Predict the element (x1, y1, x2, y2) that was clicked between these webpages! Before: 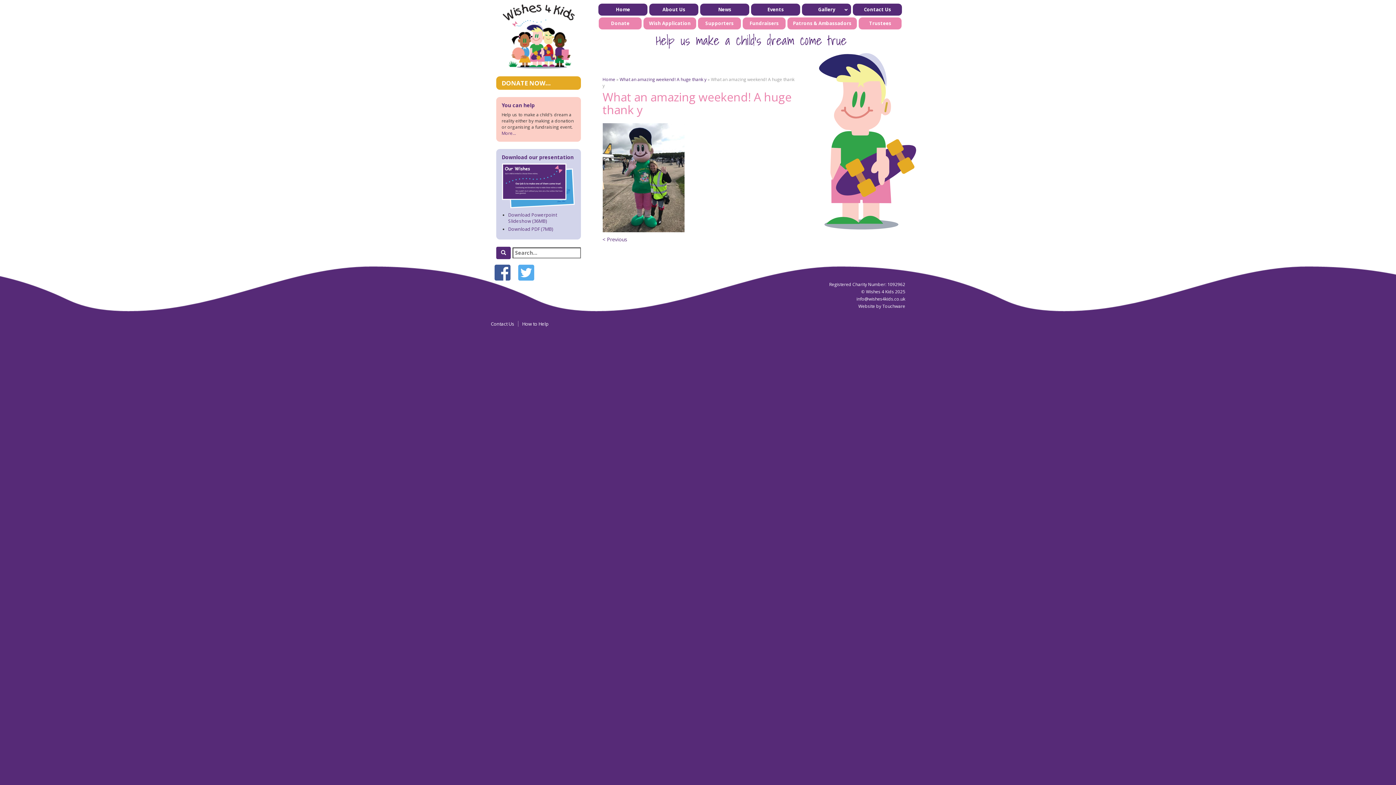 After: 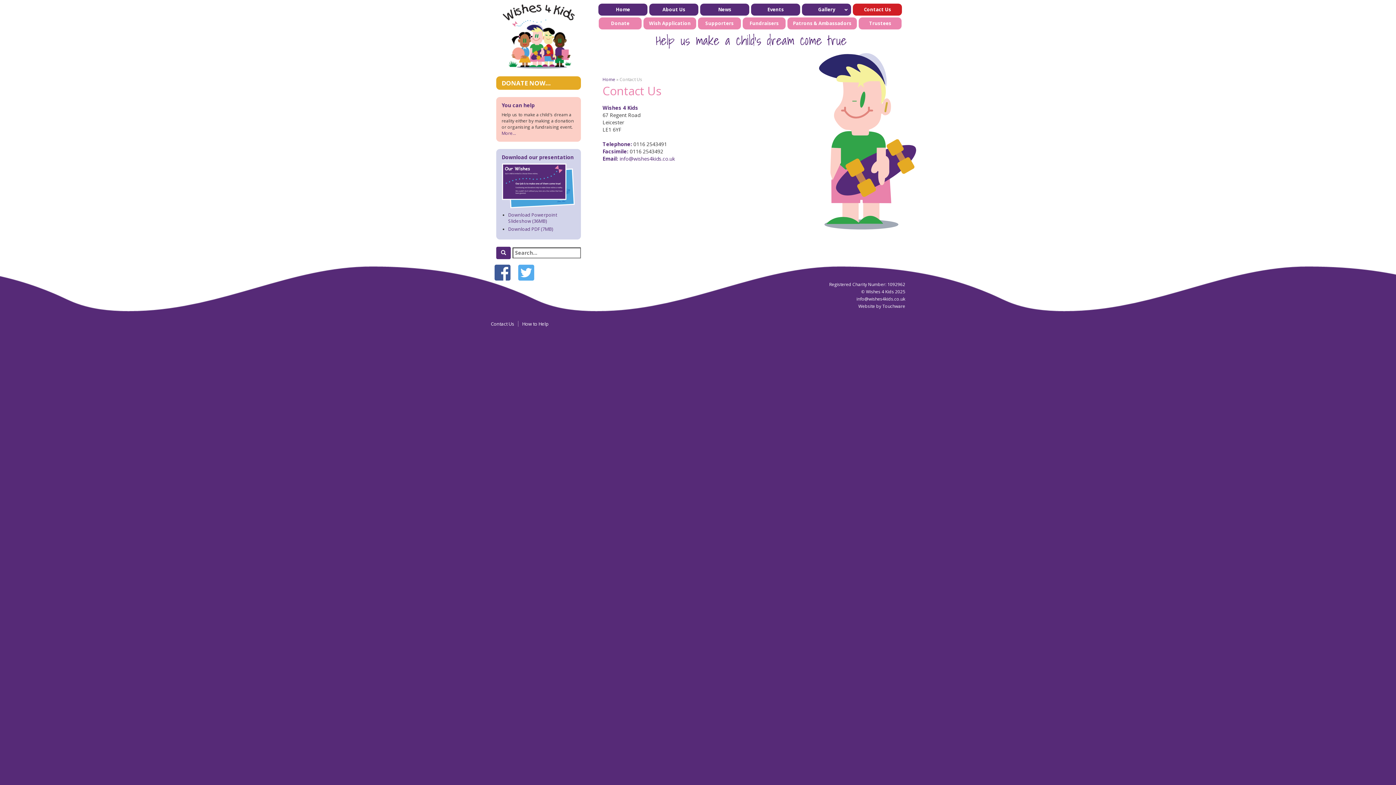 Action: label: Contact Us bbox: (490, 320, 514, 326)